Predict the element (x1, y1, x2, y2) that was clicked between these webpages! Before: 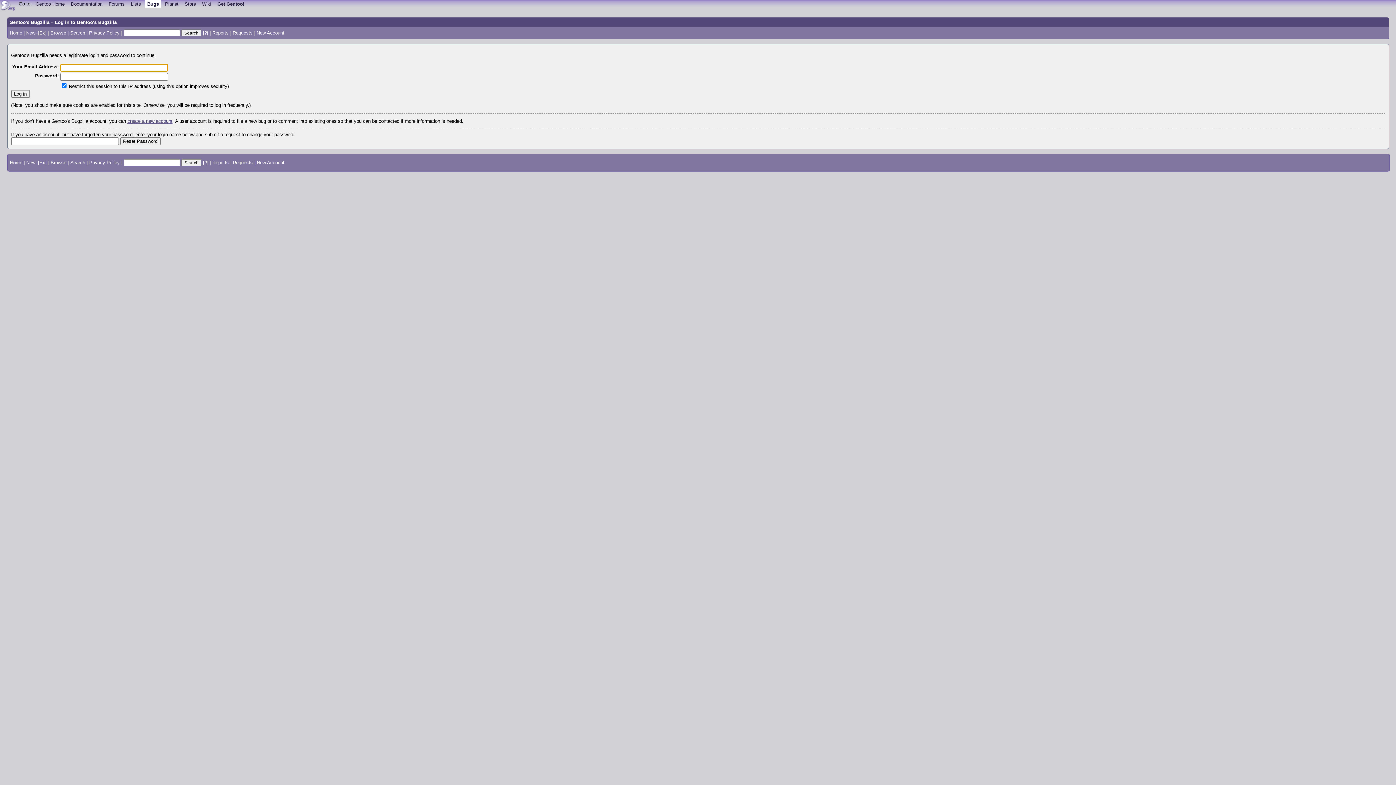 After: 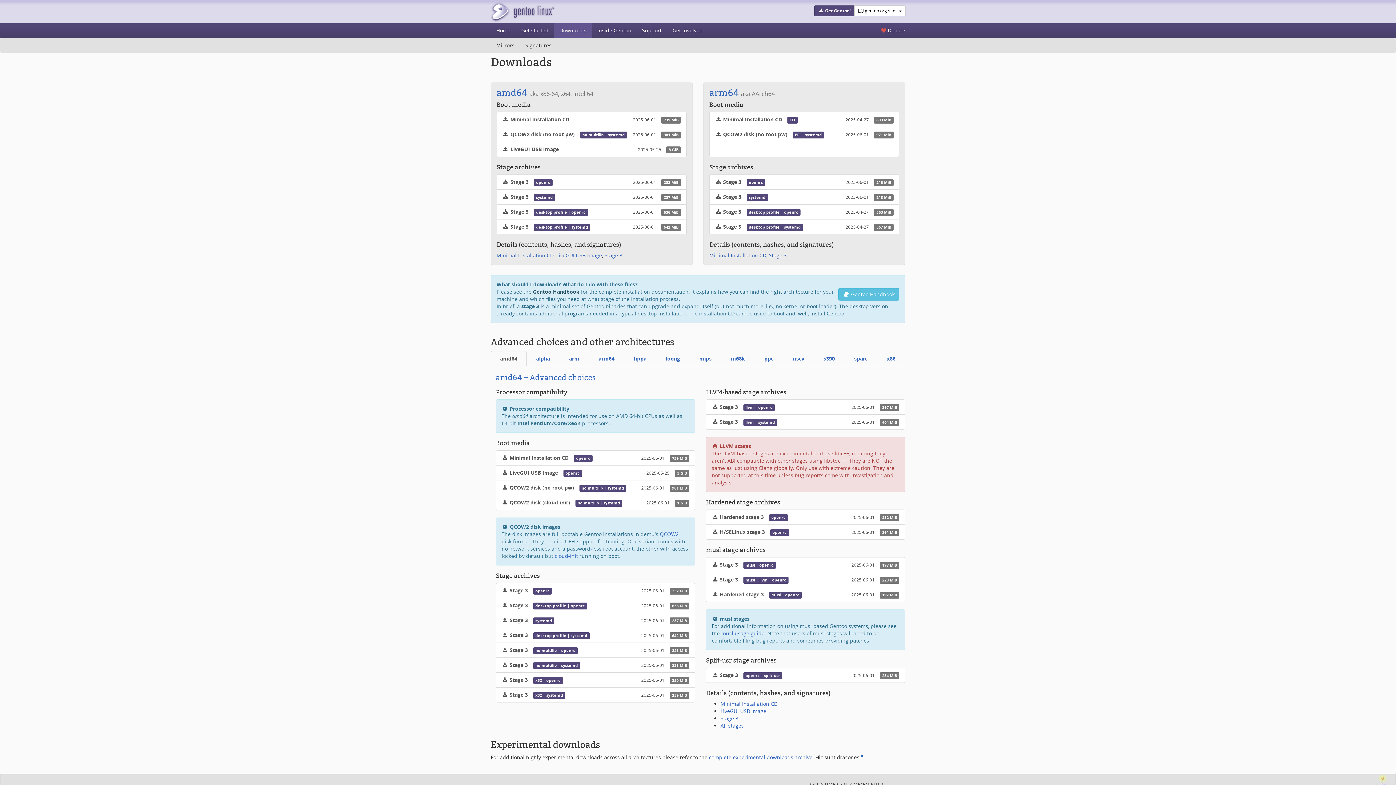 Action: label: Get Gentoo! bbox: (215, 0, 246, 7)